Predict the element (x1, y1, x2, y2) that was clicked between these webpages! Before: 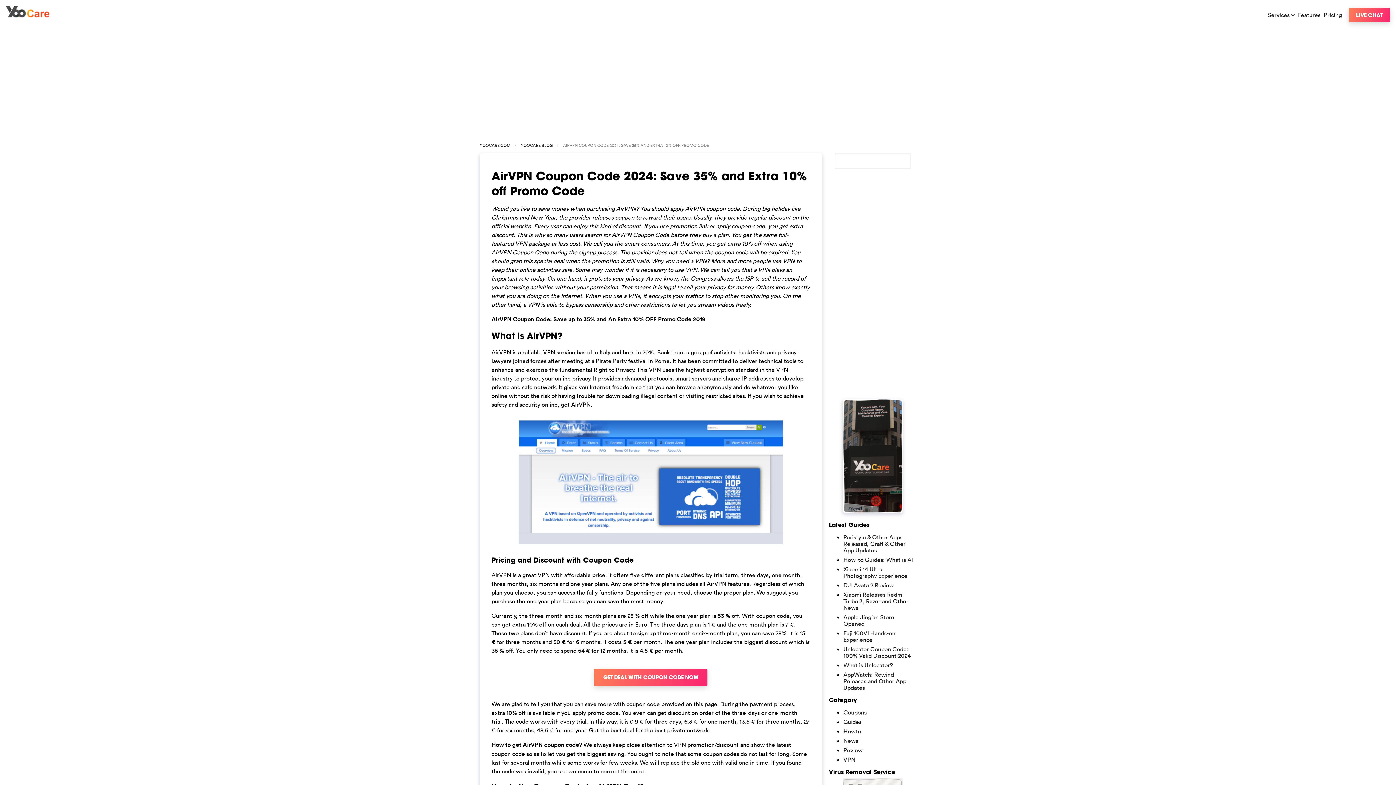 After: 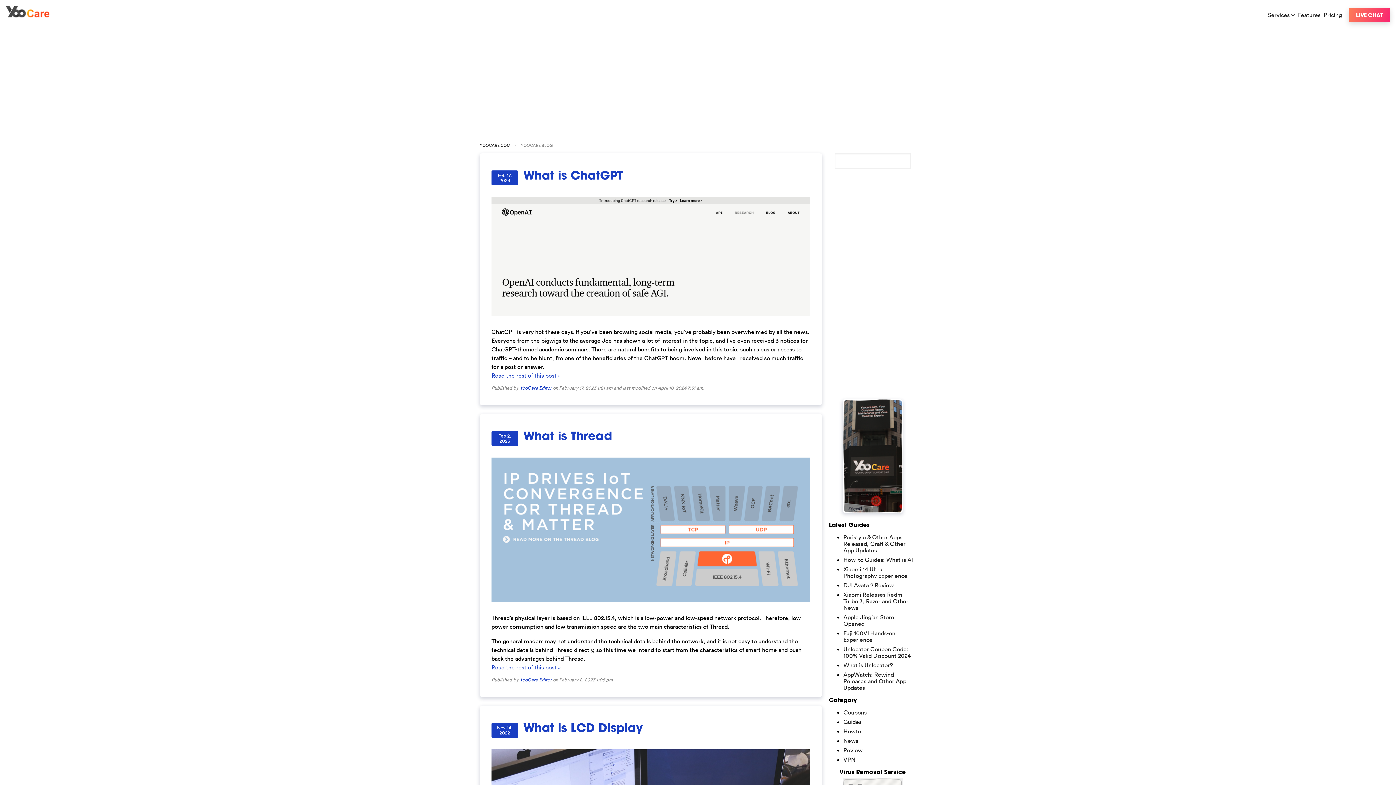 Action: label: Howto bbox: (843, 728, 861, 735)